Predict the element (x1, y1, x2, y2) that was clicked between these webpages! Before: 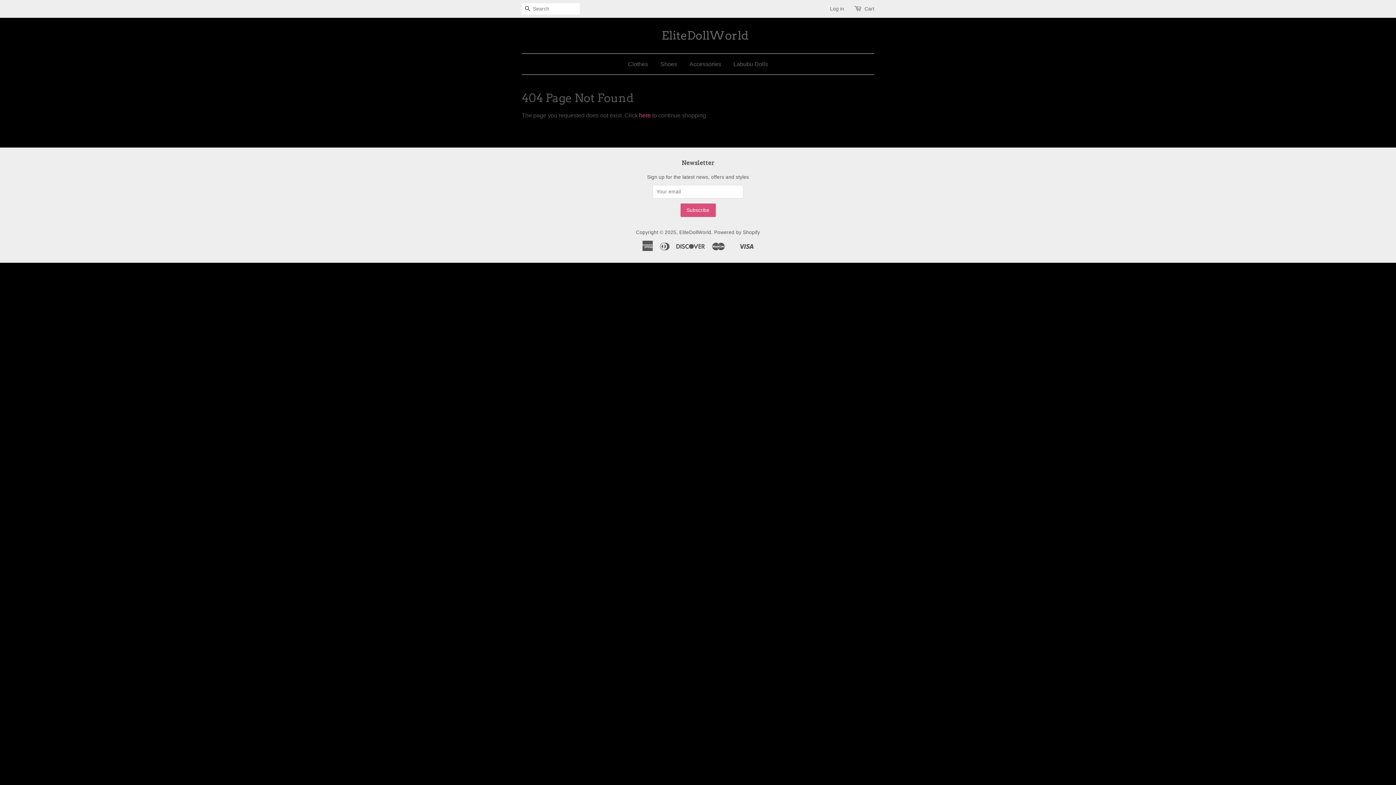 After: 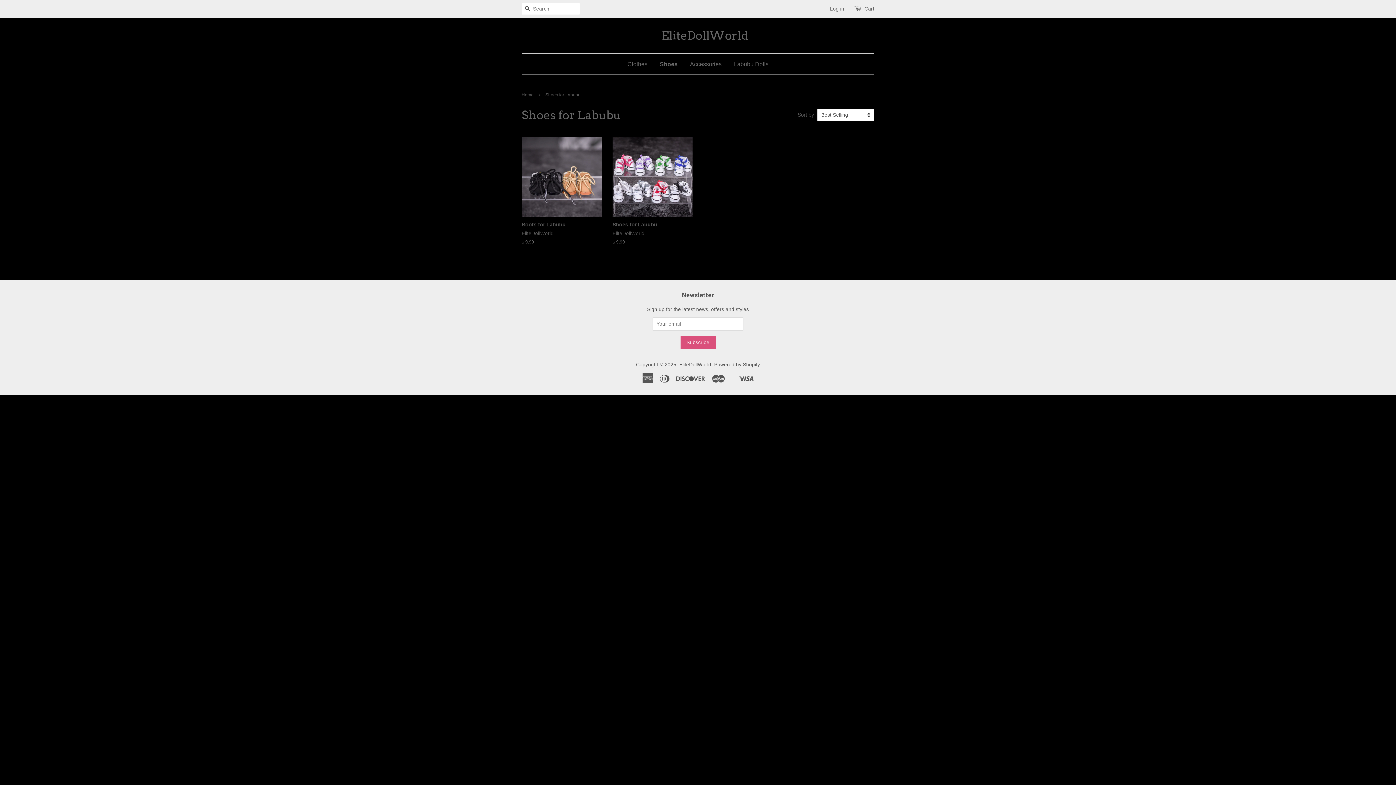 Action: label: Shoes bbox: (655, 53, 682, 74)